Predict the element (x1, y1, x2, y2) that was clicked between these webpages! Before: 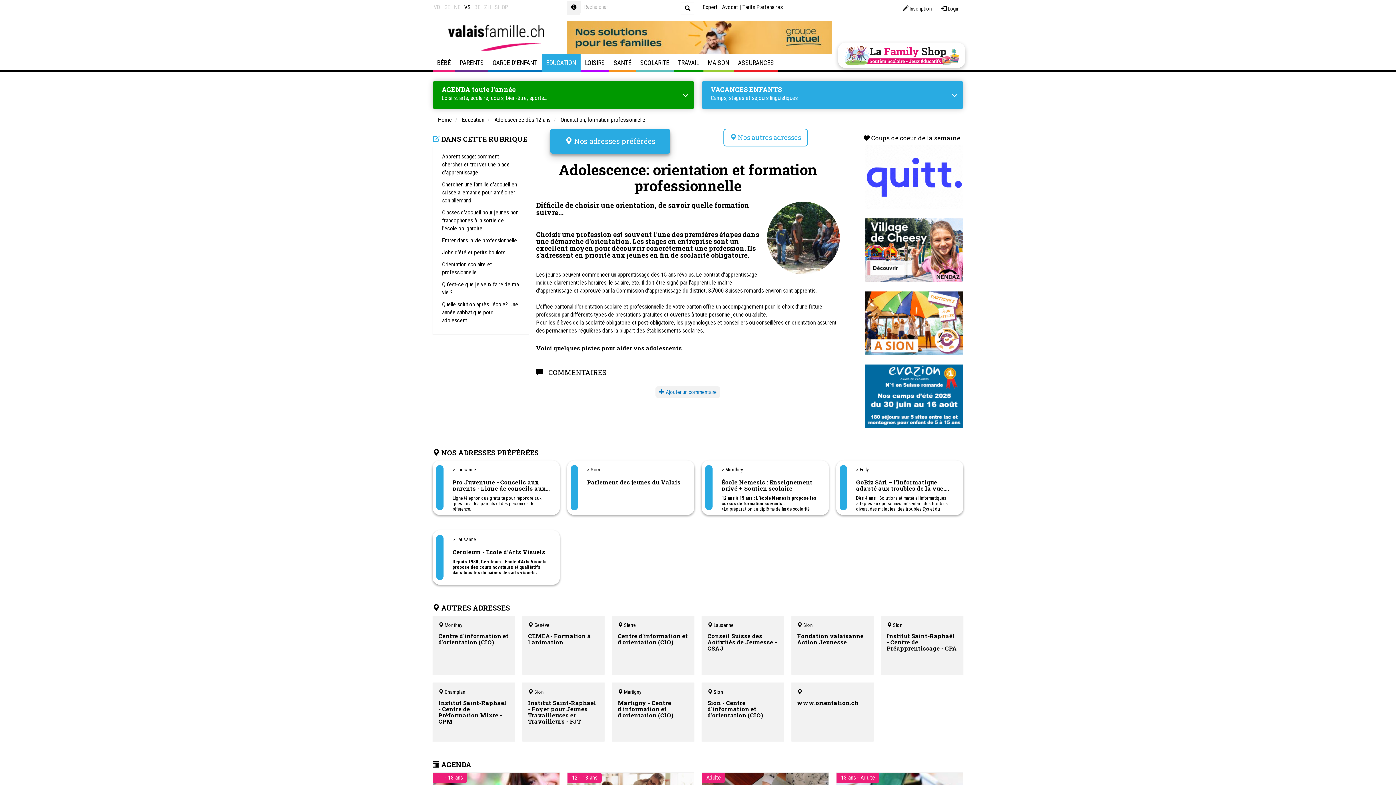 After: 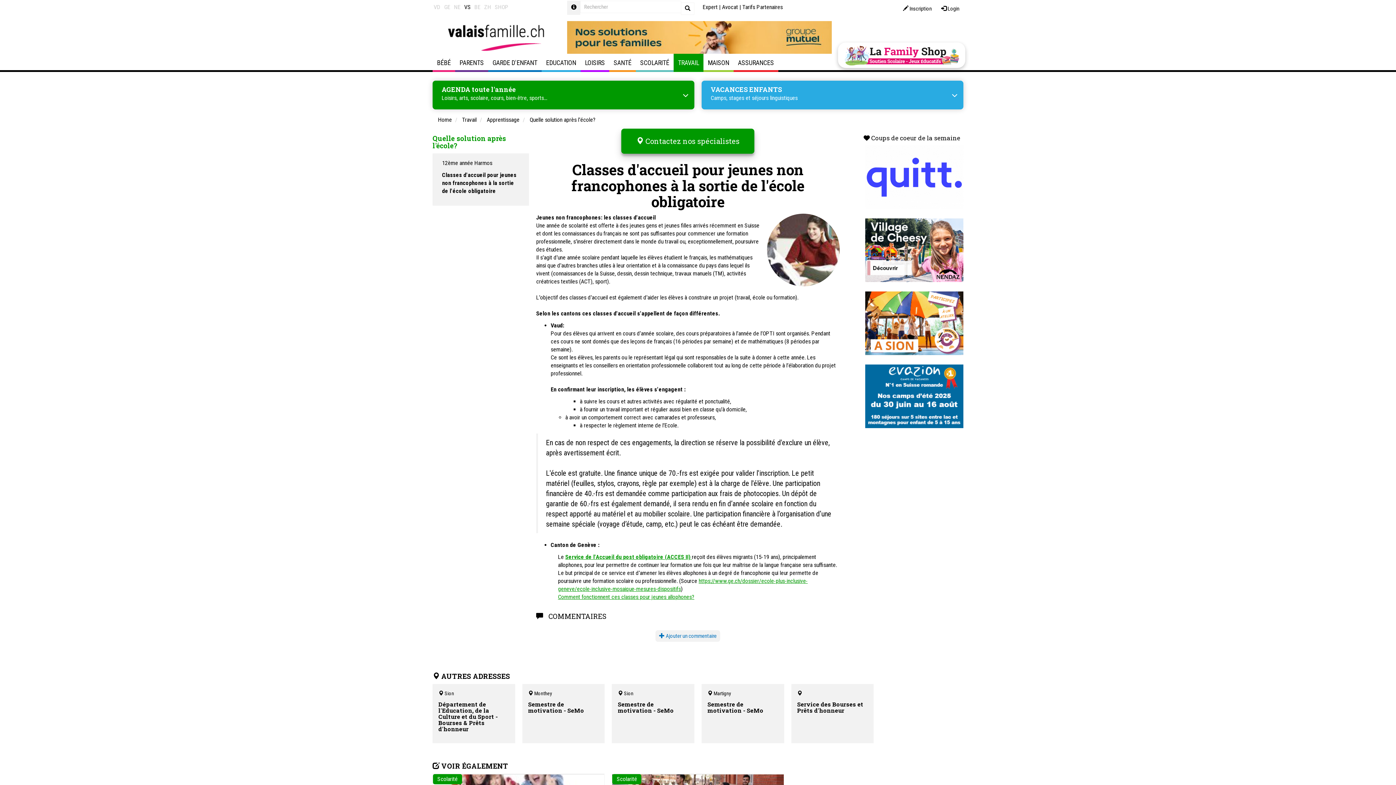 Action: bbox: (442, 208, 519, 232) label: Classes d'accueil pour jeunes non francophones à la sortie de l'école obligatoire